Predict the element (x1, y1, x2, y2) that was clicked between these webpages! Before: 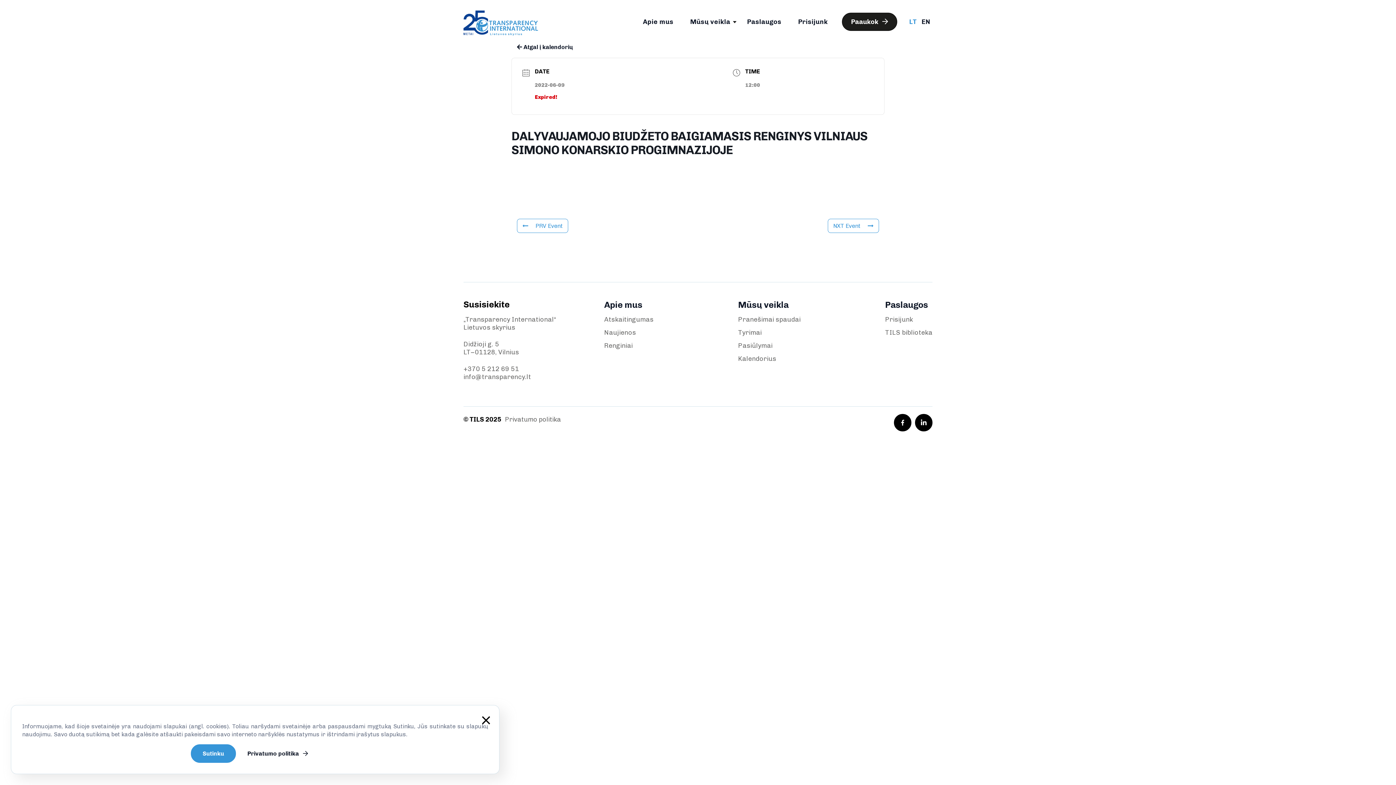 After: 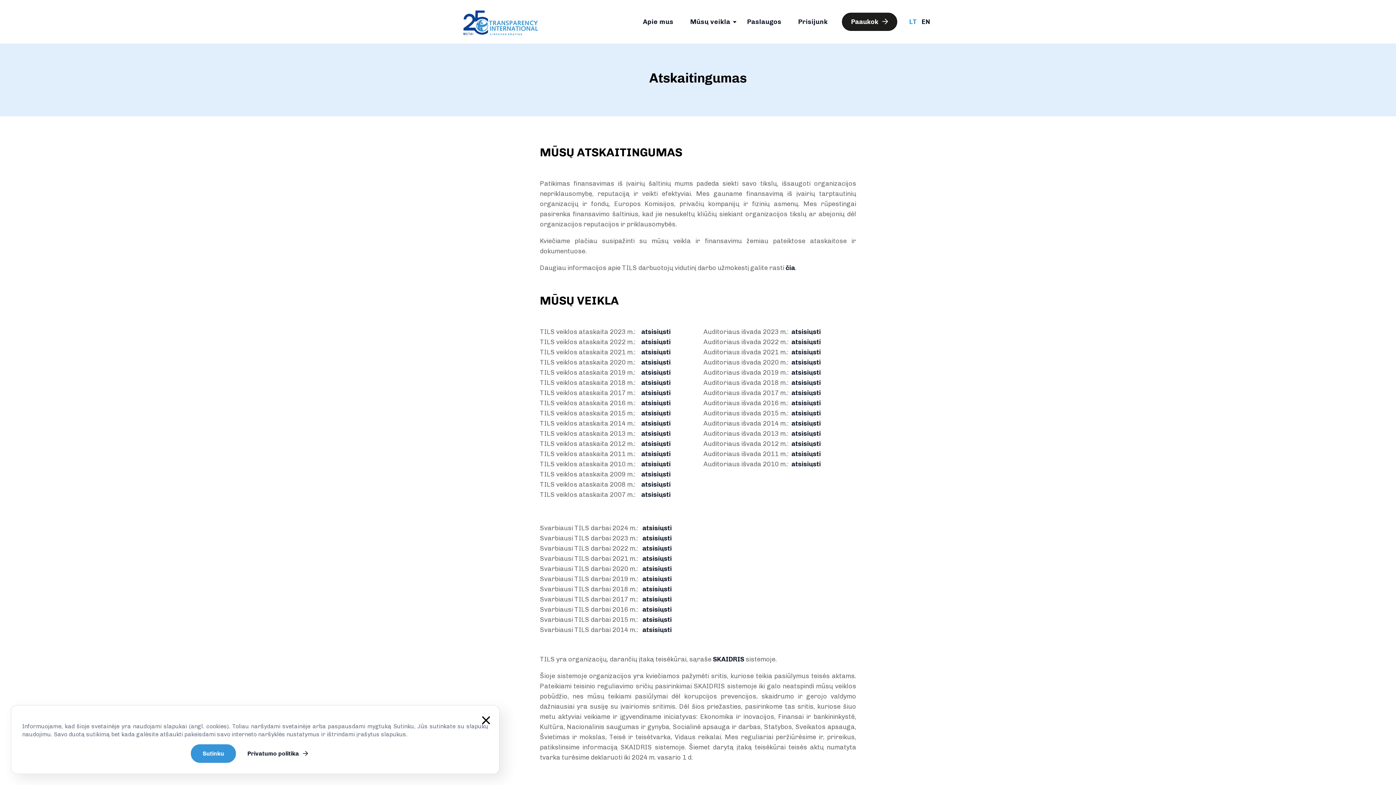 Action: bbox: (604, 315, 653, 323) label: Atskaitingumas